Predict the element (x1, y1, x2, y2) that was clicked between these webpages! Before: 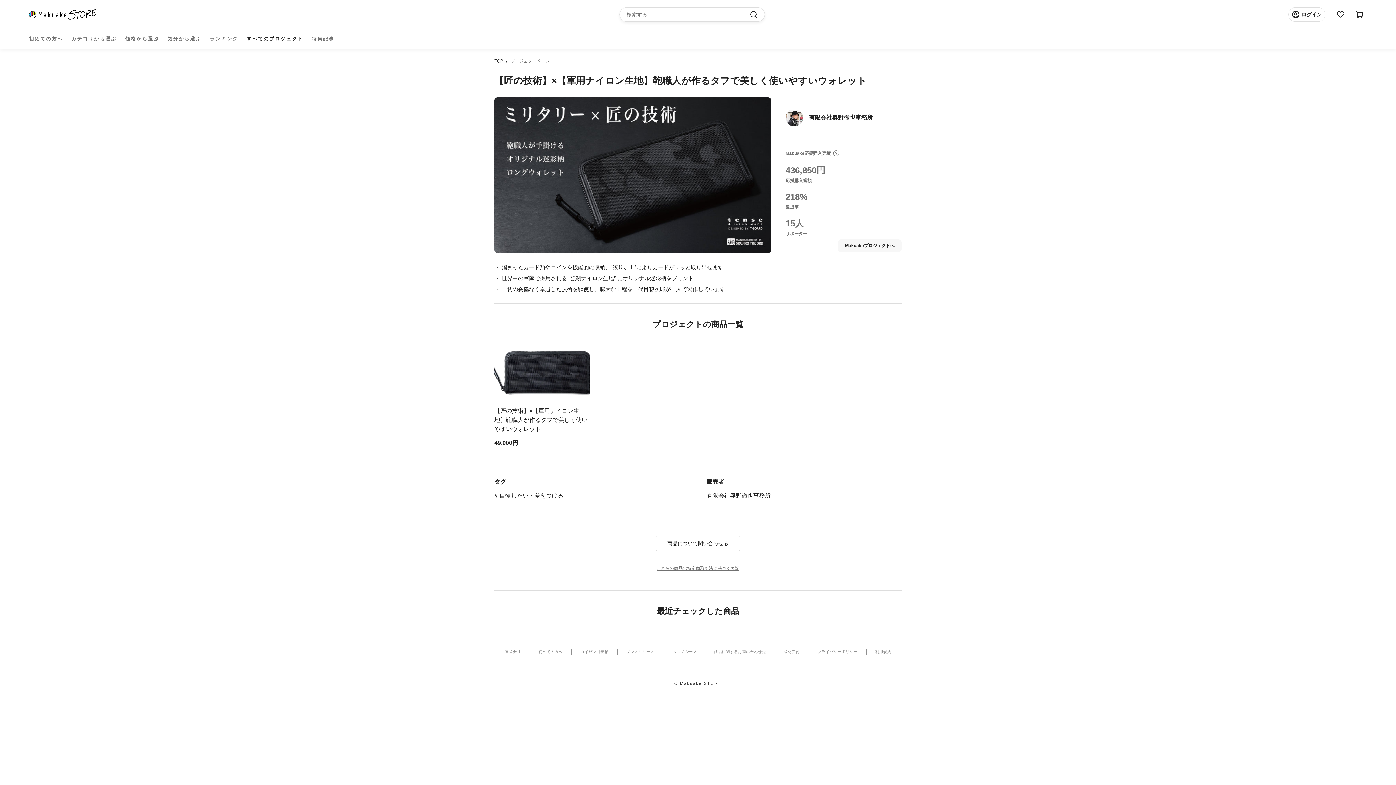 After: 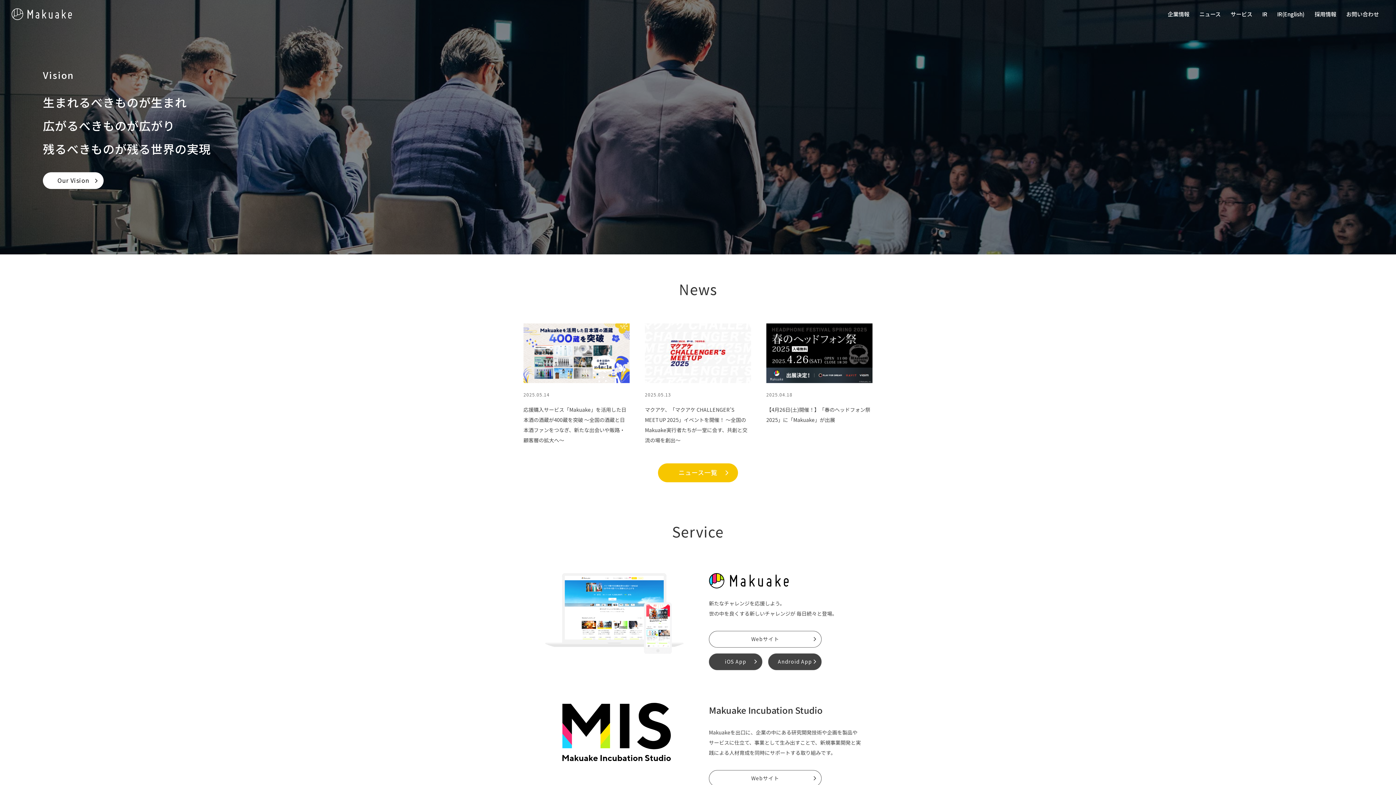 Action: label: 運営会社 bbox: (496, 648, 529, 654)